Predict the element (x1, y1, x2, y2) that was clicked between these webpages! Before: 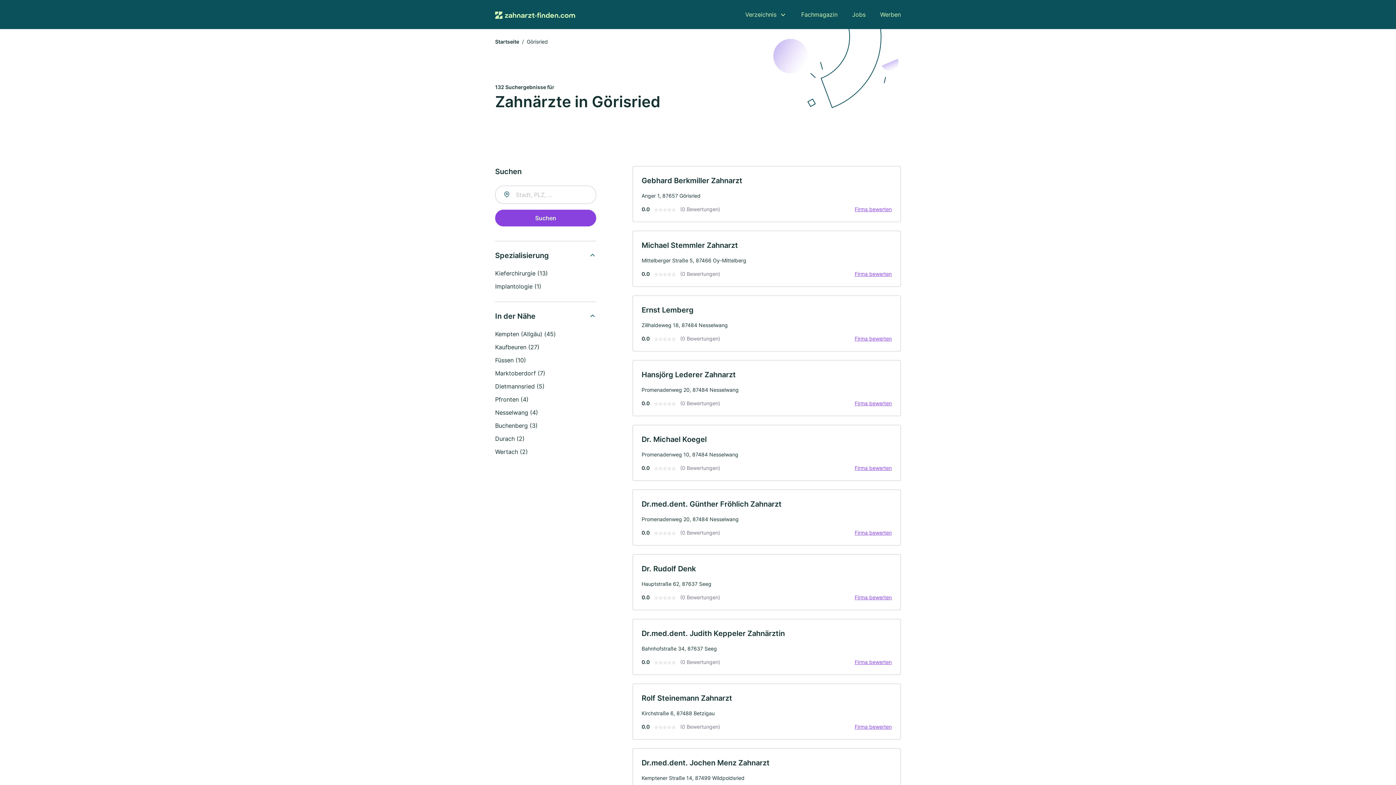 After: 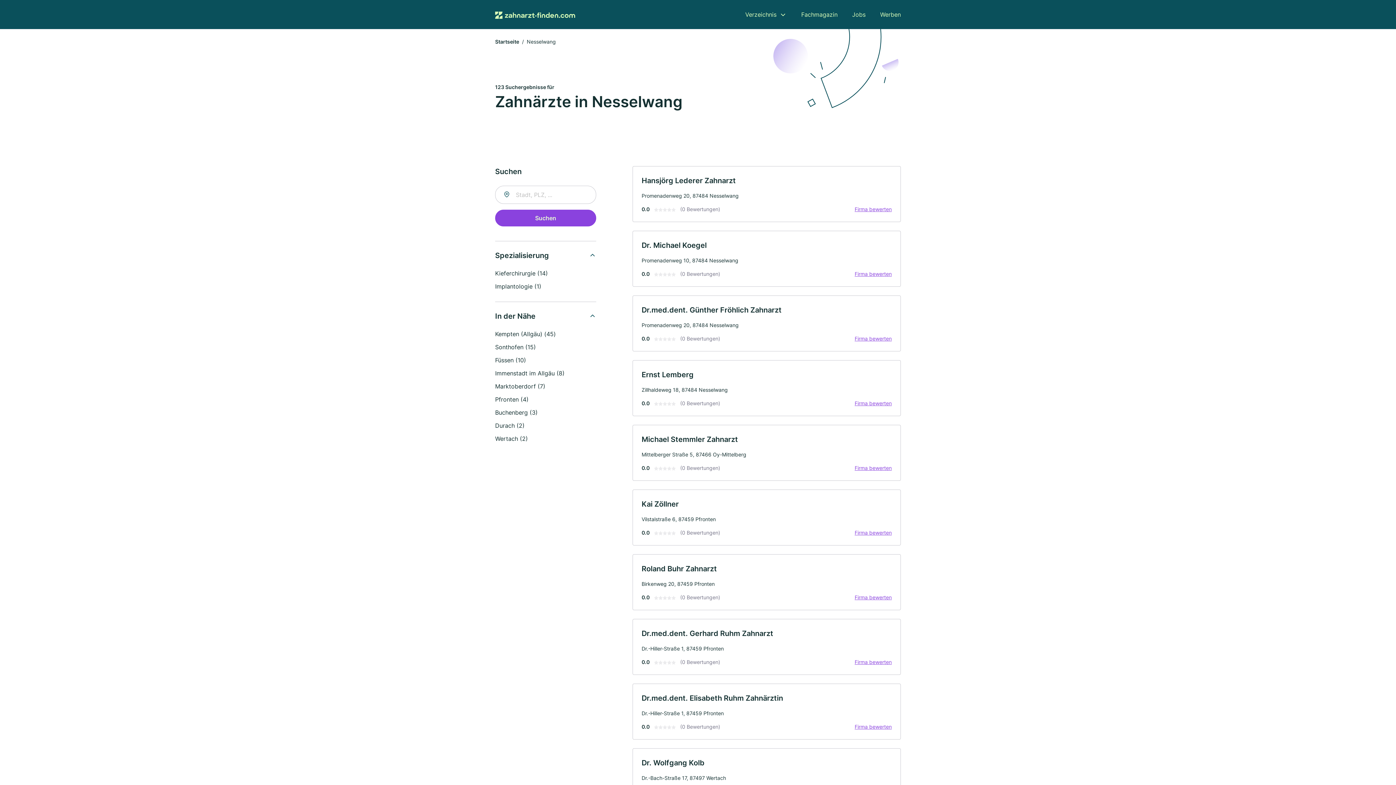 Action: label: Nesselwang (4) bbox: (495, 409, 538, 416)